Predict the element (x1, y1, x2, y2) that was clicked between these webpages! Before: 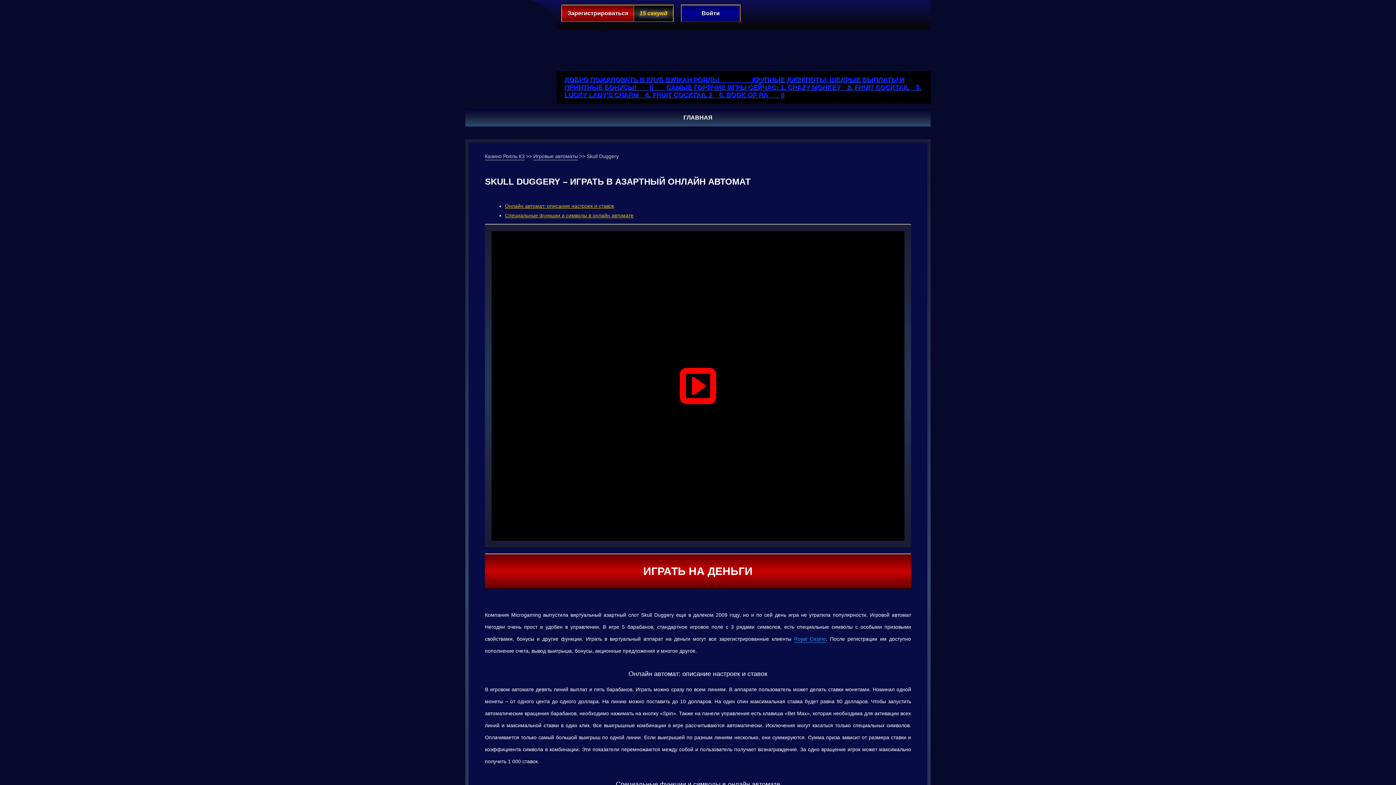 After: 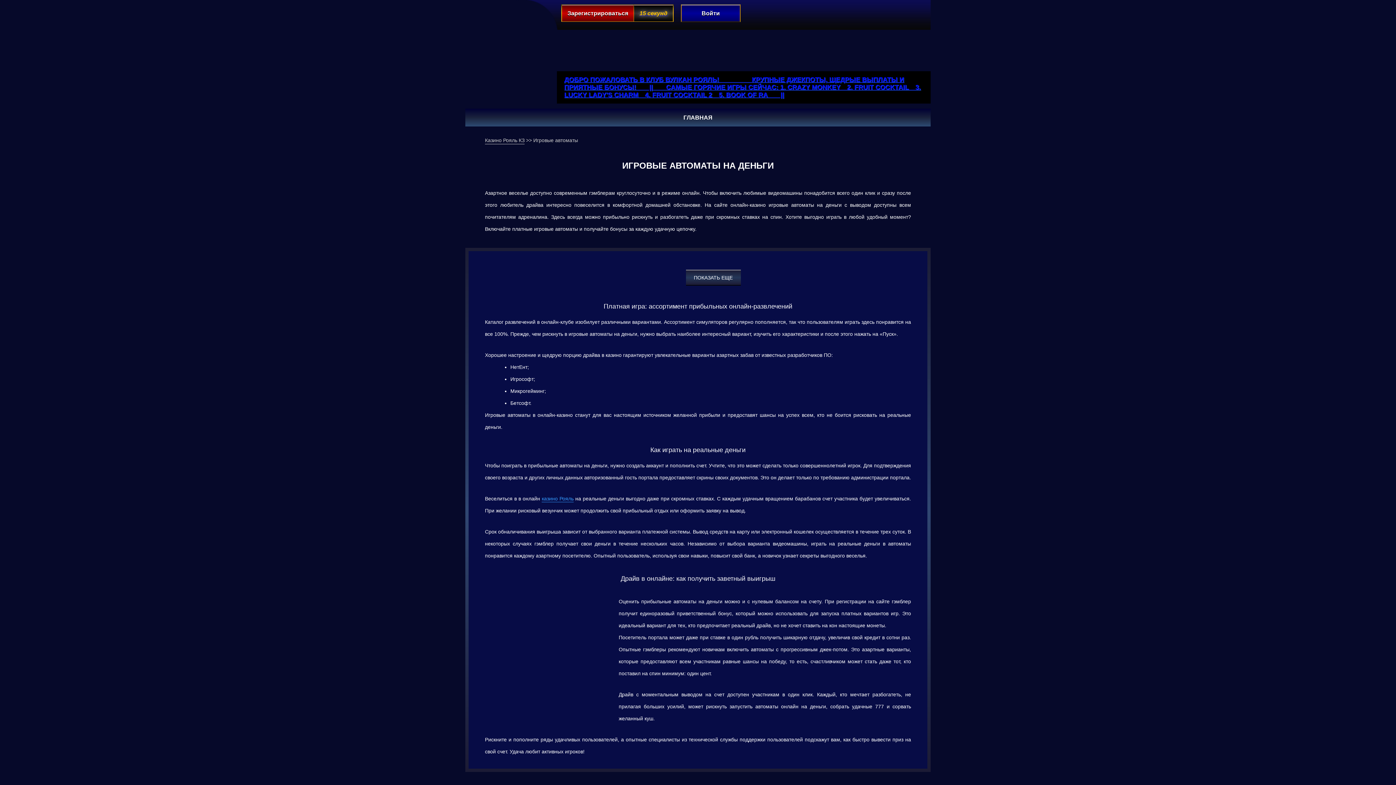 Action: label: Игровые автоматы bbox: (533, 153, 578, 160)